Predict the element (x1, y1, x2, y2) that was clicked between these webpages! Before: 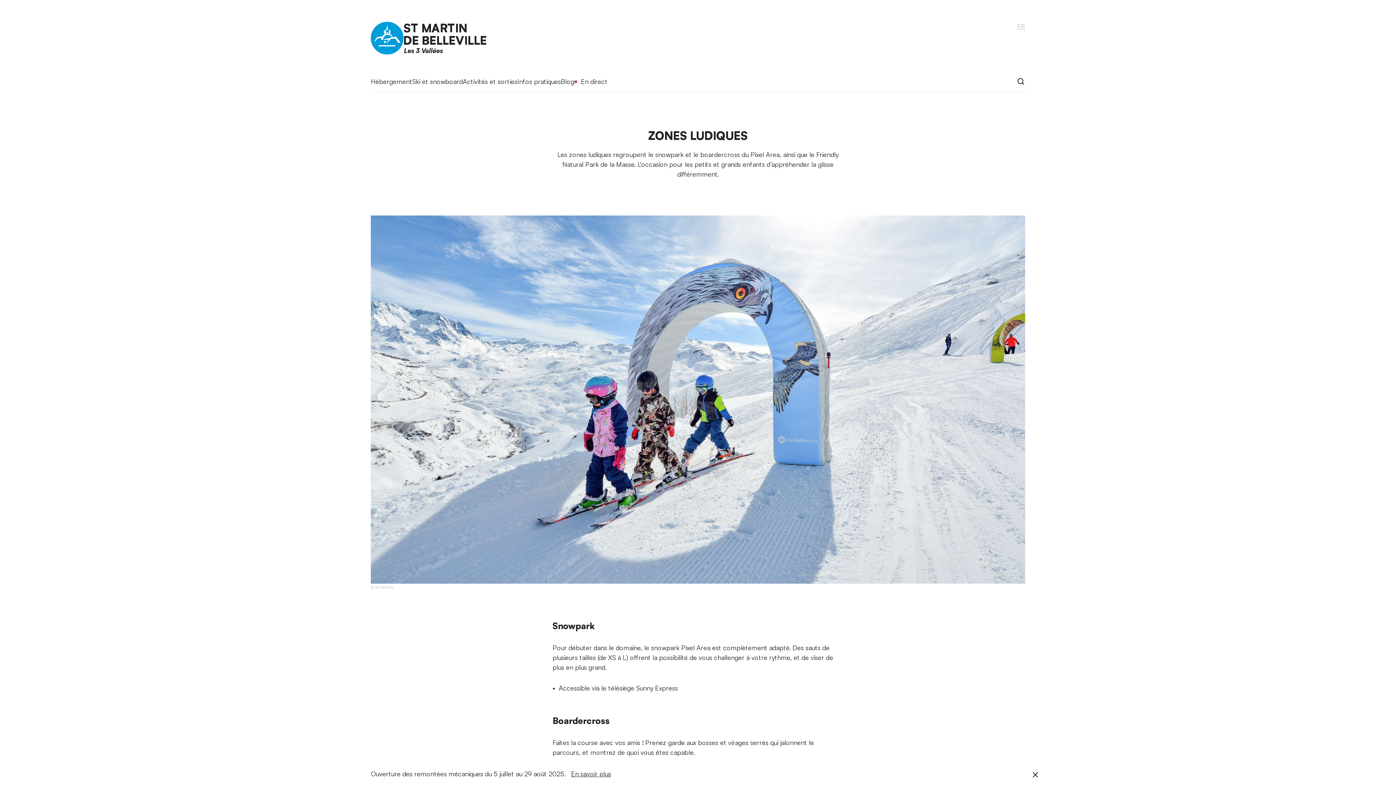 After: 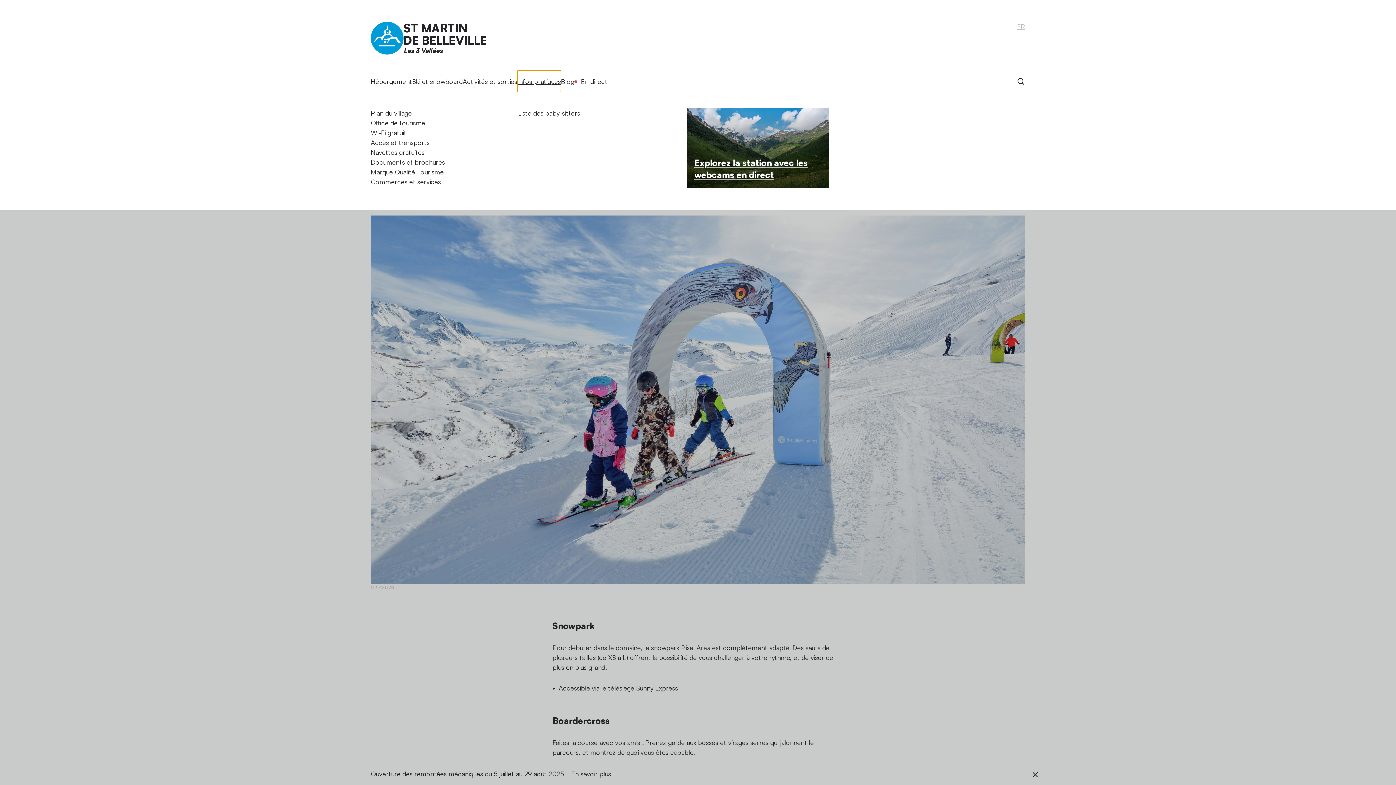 Action: bbox: (517, 70, 561, 92) label: Infos pratiques